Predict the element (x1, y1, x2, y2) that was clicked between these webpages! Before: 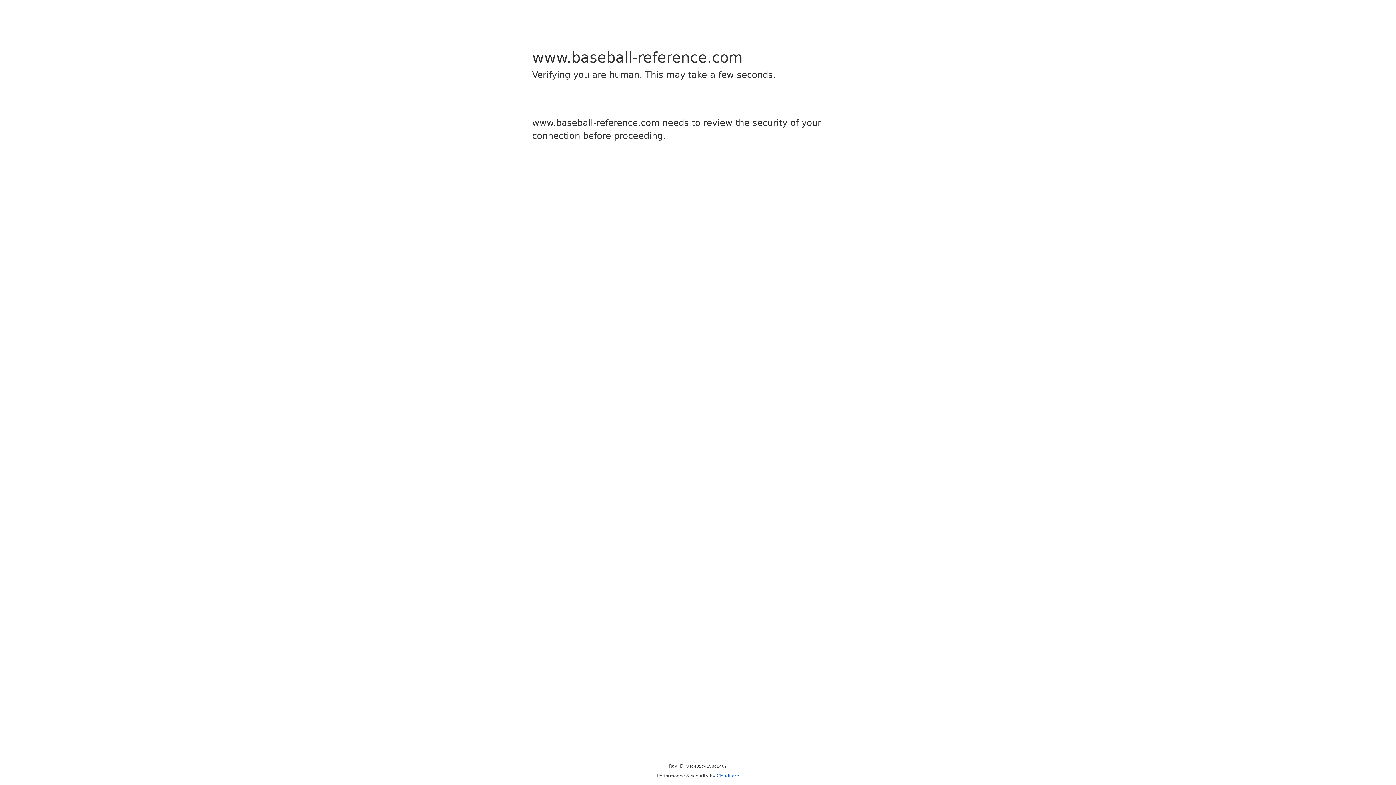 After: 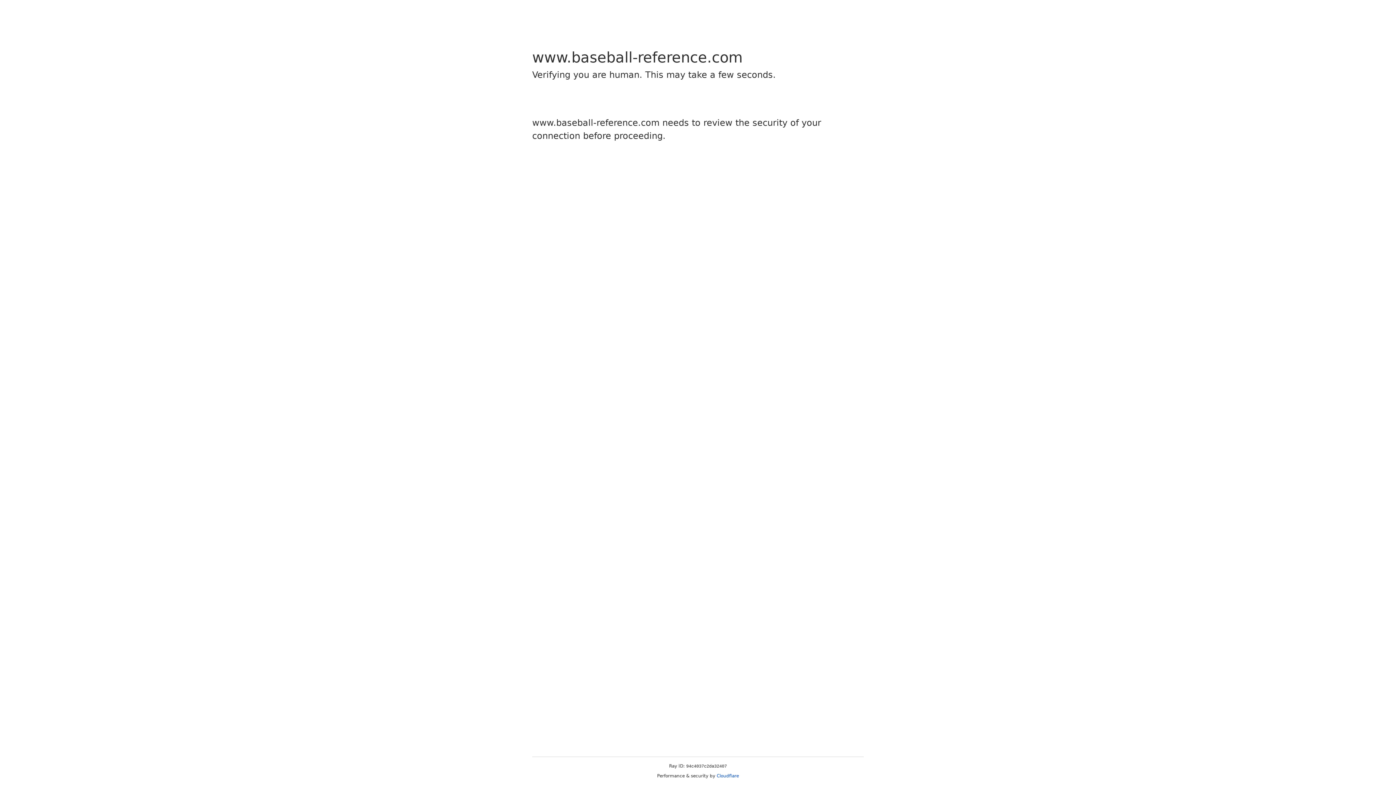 Action: label: Cloudflare bbox: (716, 773, 739, 778)